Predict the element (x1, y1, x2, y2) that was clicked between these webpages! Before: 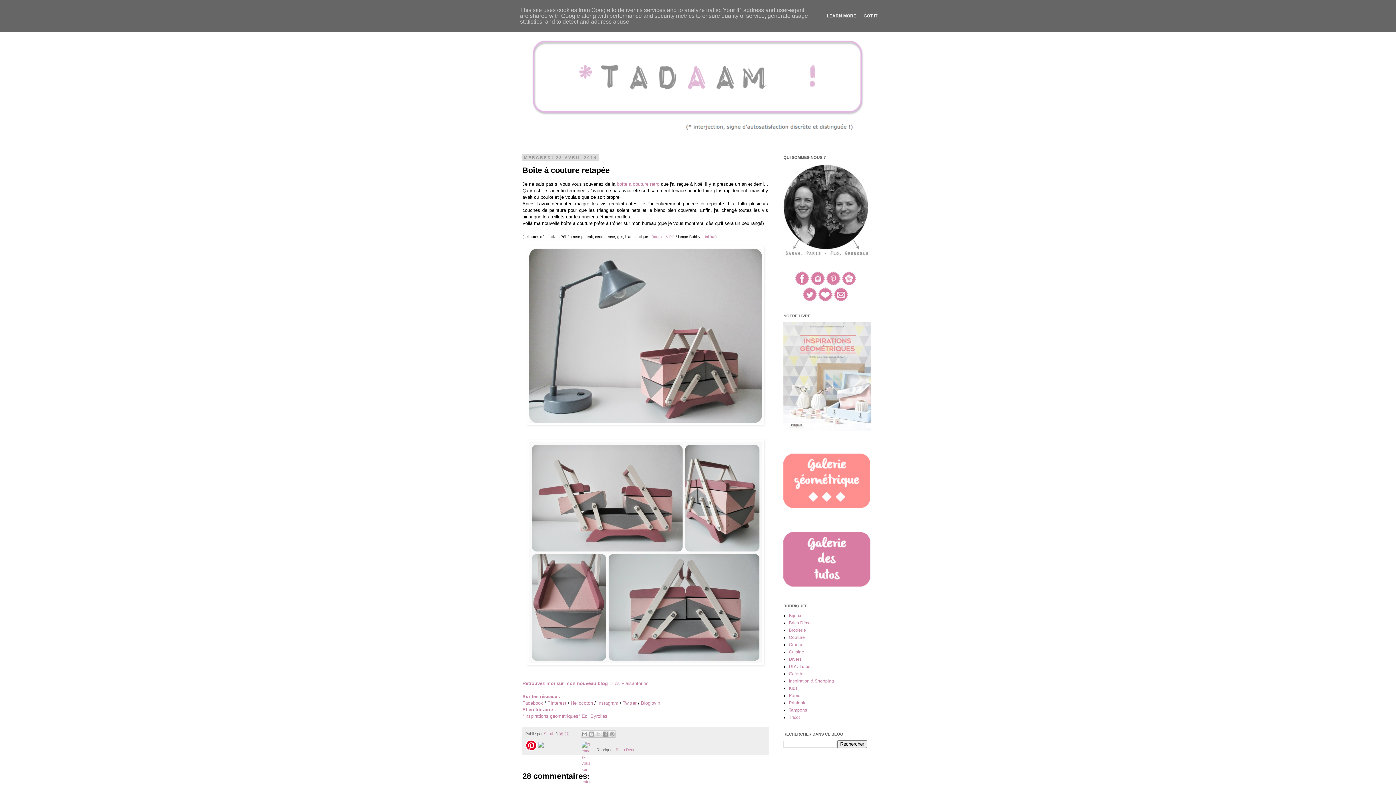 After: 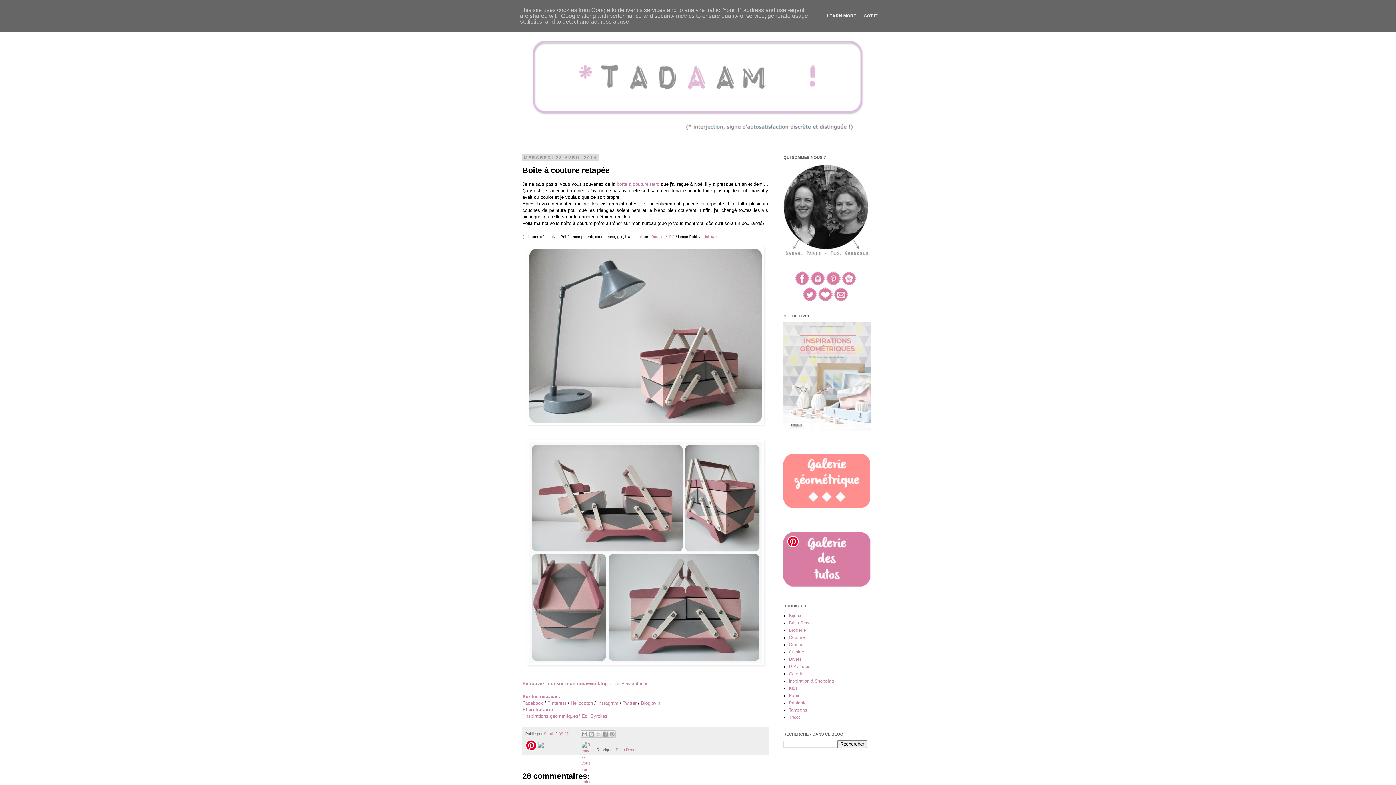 Action: bbox: (783, 583, 870, 588)